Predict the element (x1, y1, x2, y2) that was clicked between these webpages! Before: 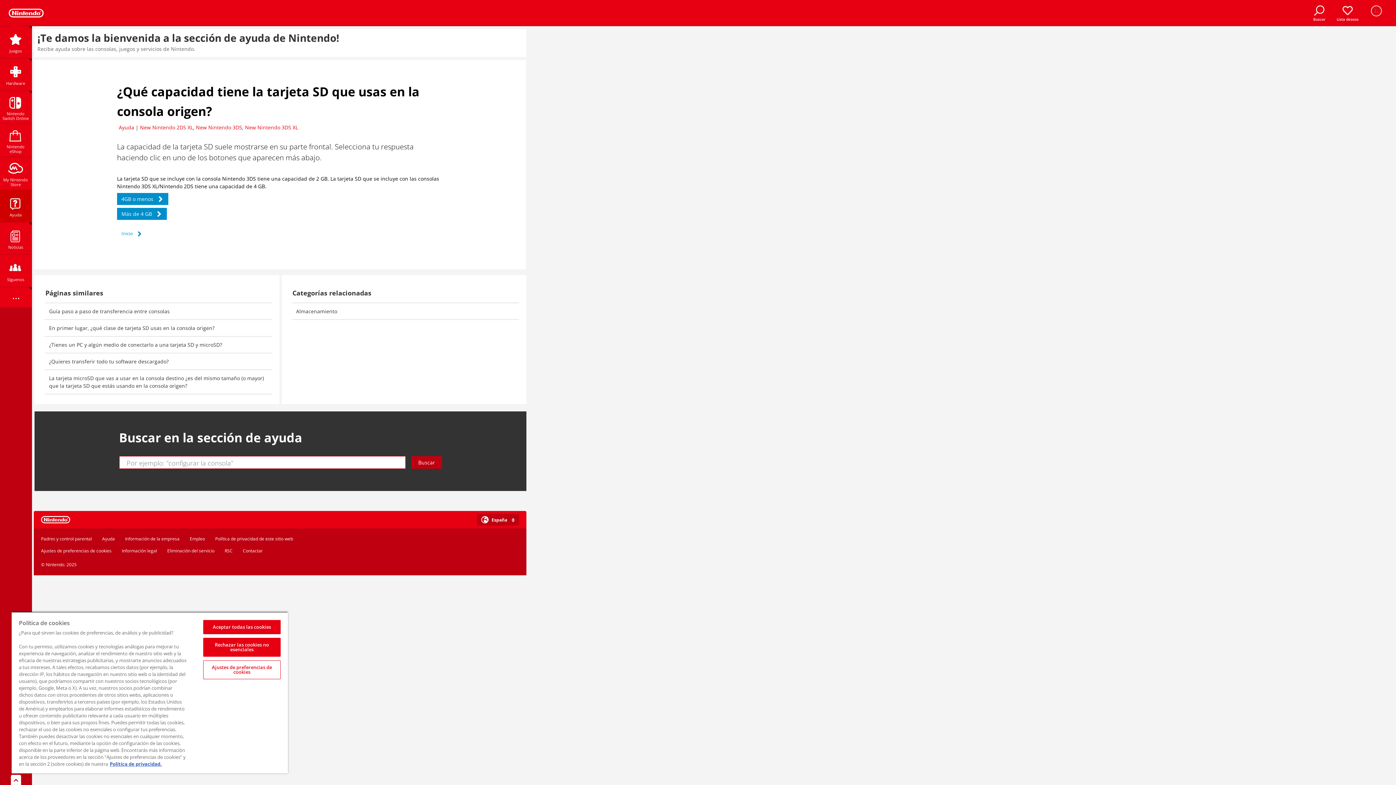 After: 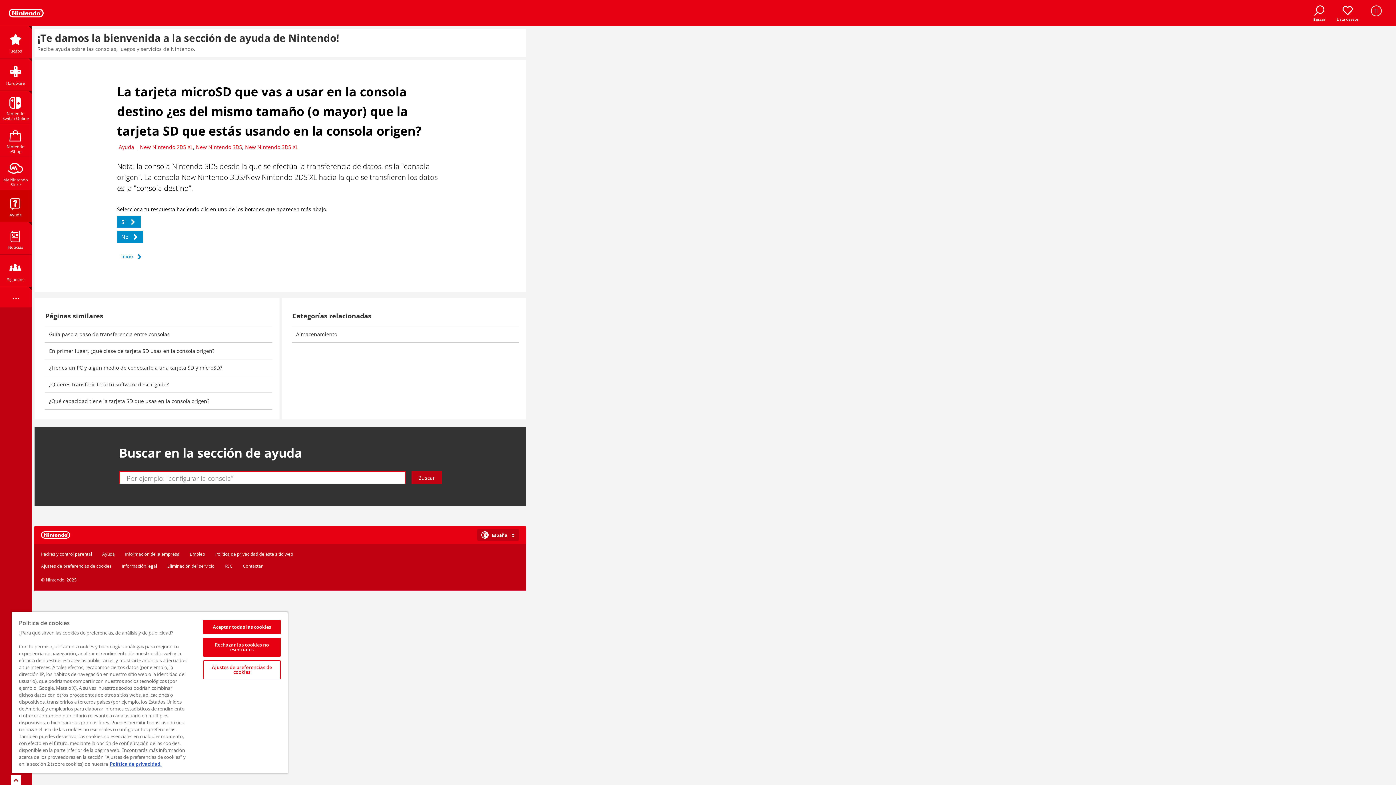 Action: label: Más de 4 GB bbox: (117, 208, 167, 220)